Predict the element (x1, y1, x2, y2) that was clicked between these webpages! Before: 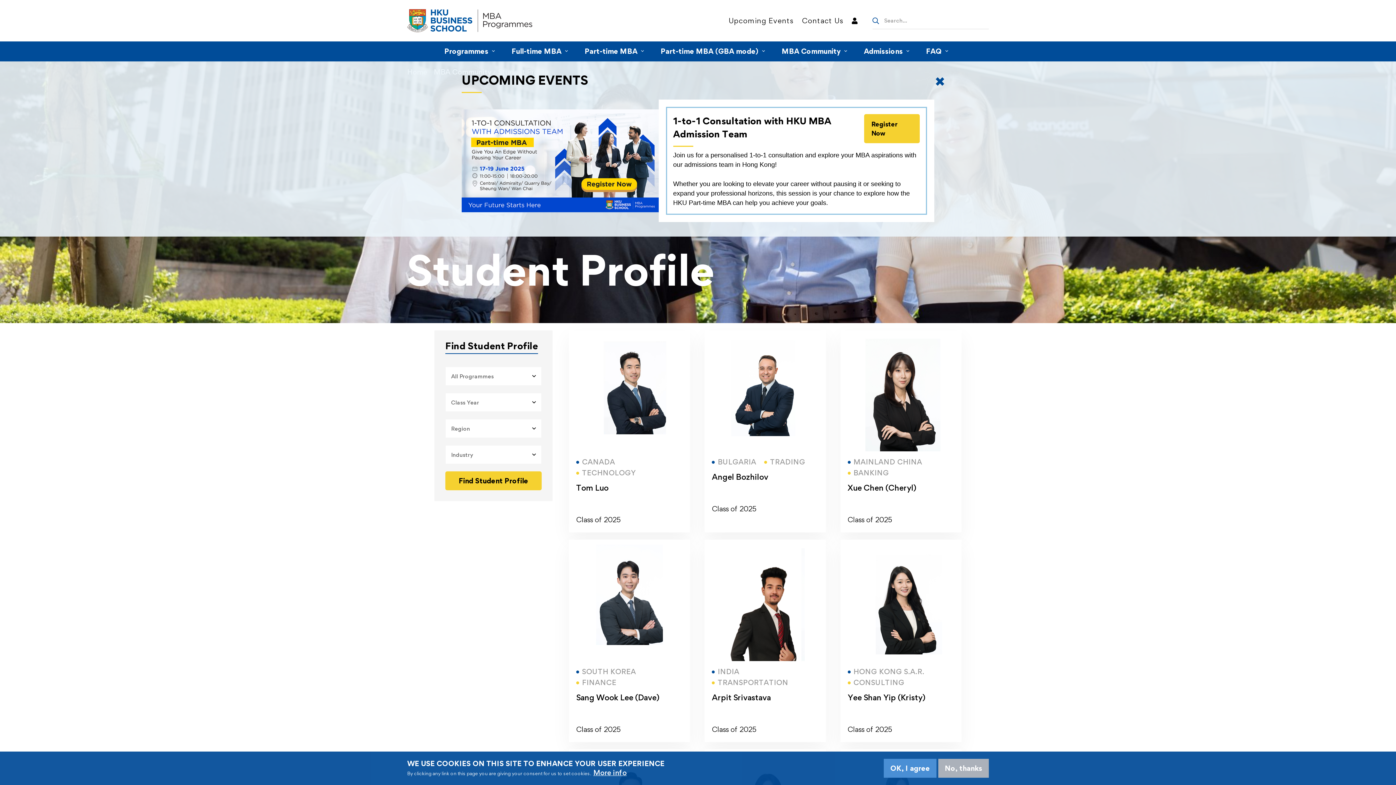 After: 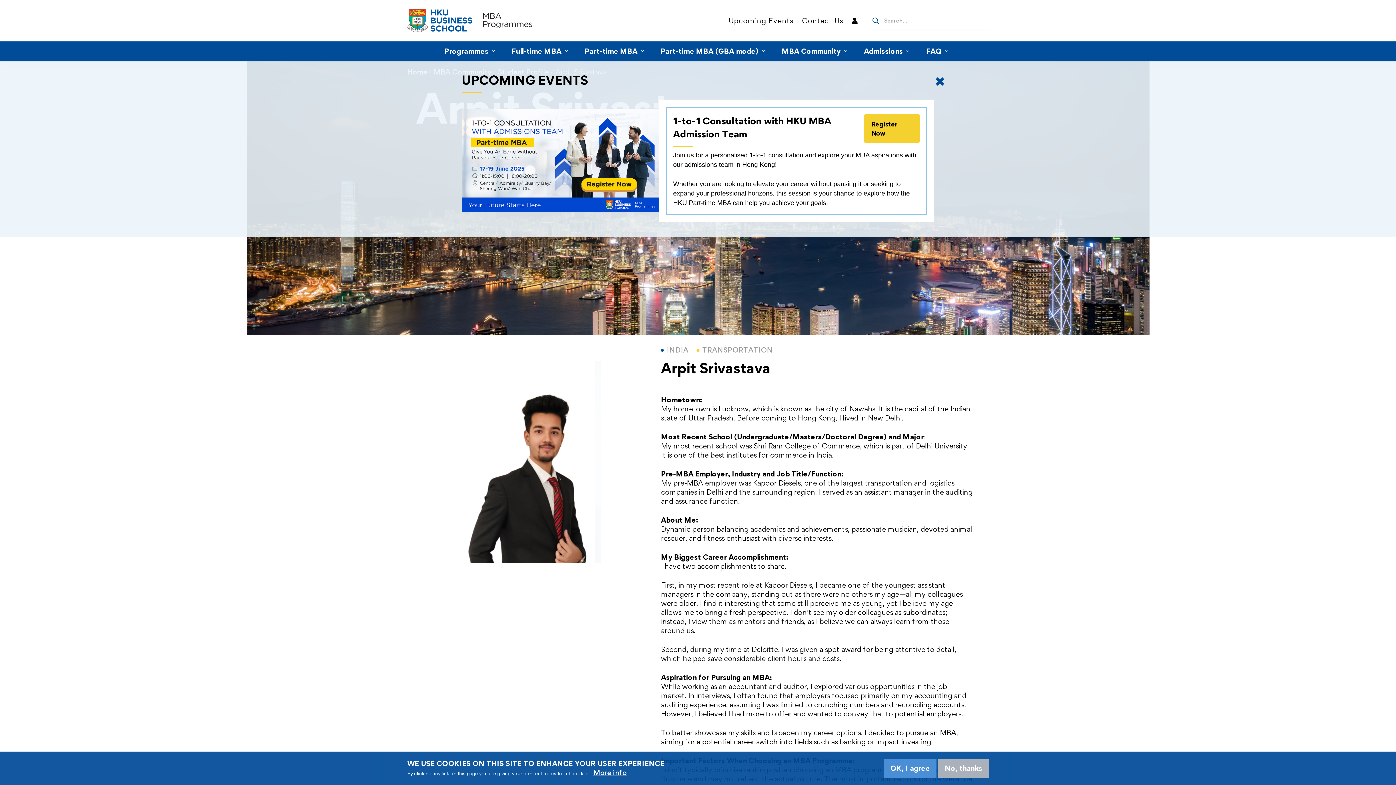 Action: label: Read more bbox: (704, 540, 826, 548)